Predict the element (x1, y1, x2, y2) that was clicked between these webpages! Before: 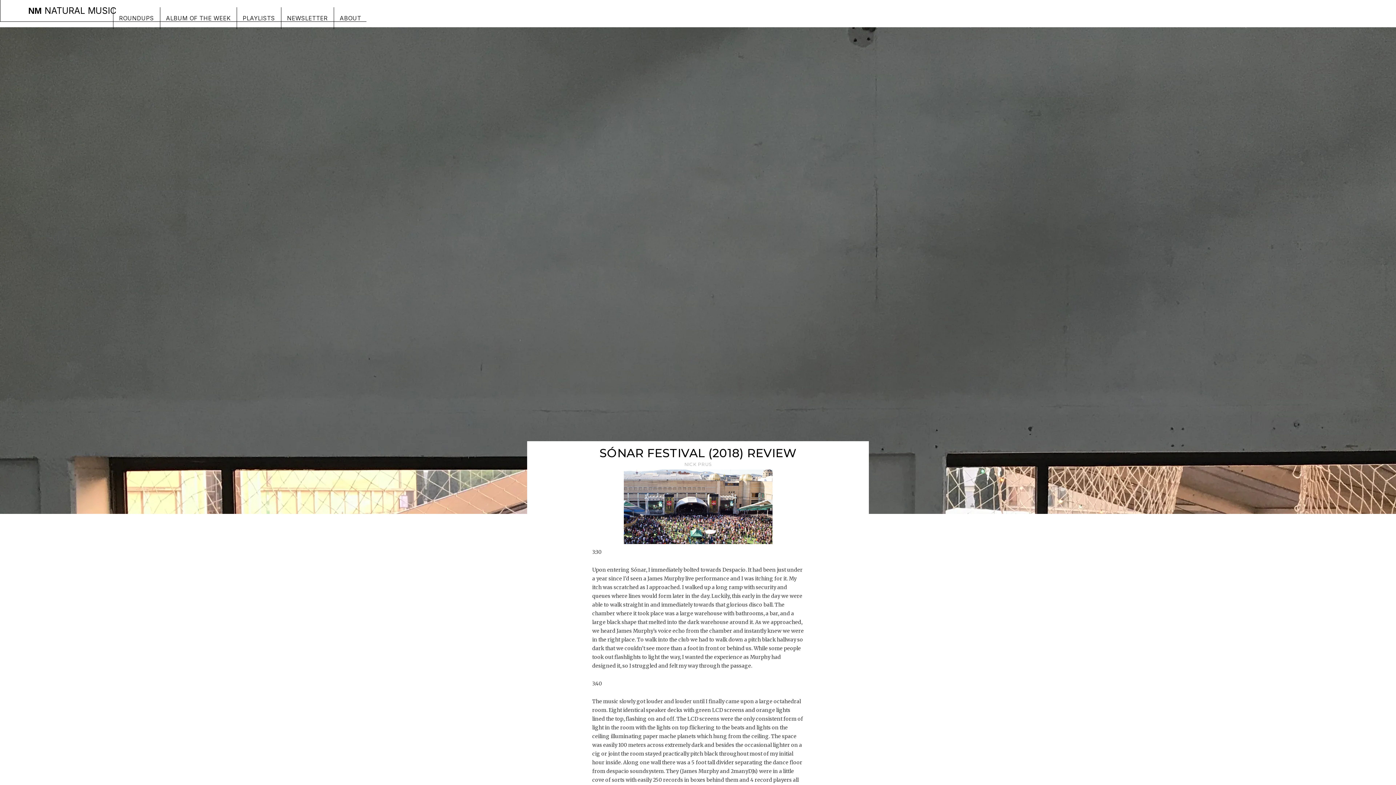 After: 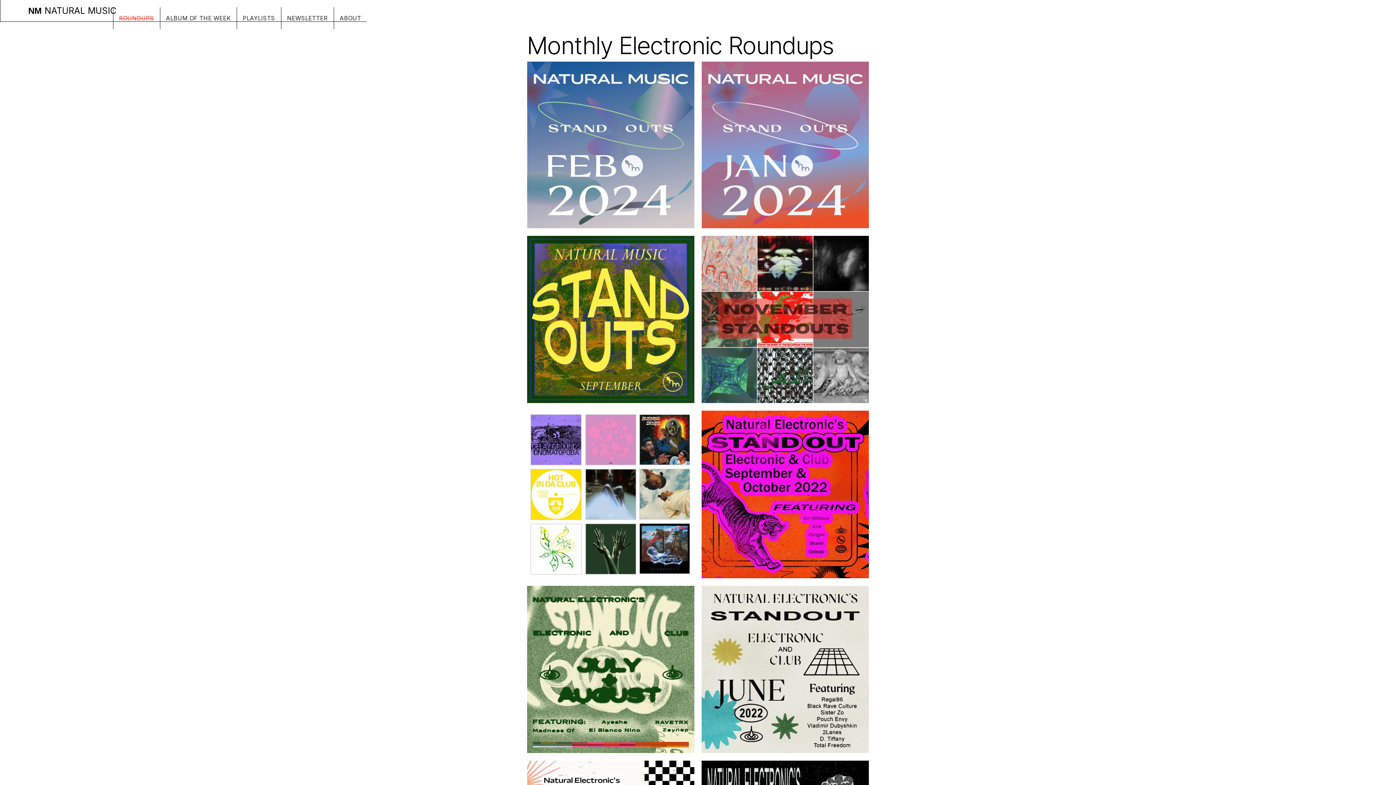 Action: label: ROUNDUPS bbox: (112, 7, 159, 29)